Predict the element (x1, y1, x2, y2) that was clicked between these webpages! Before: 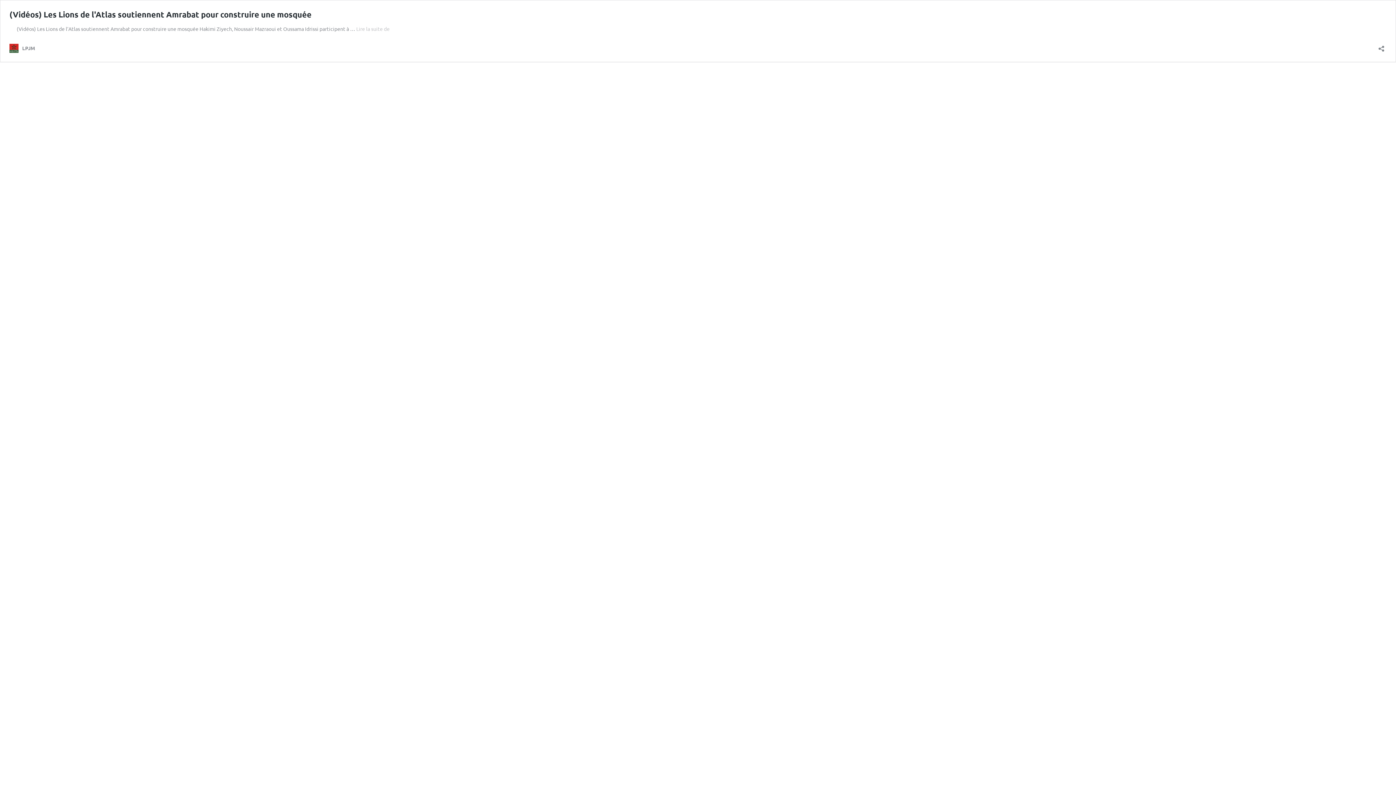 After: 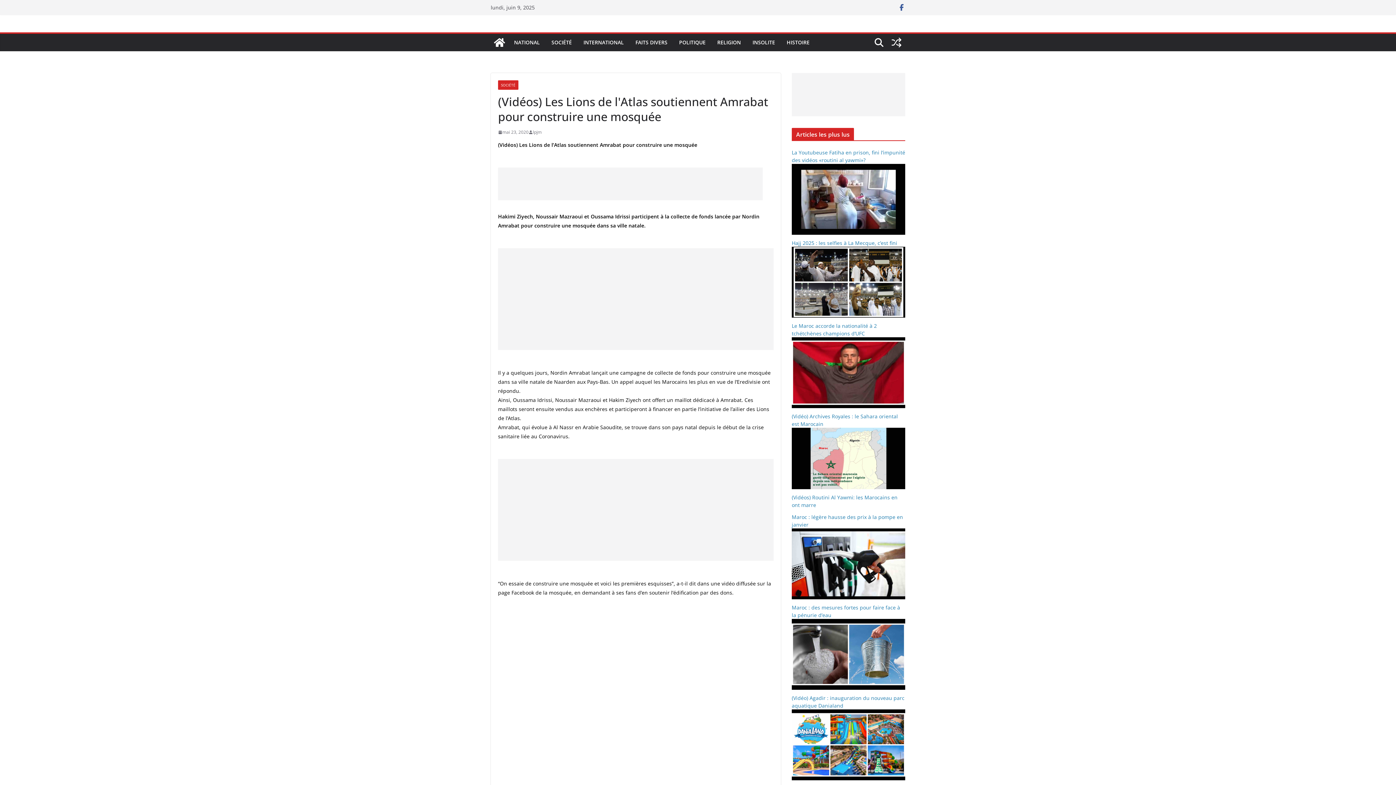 Action: label: Lire la suite de
(Vidéos) Les Lions de l'Atlas soutiennent Amrabat pour construire une mosquée bbox: (356, 25, 389, 32)